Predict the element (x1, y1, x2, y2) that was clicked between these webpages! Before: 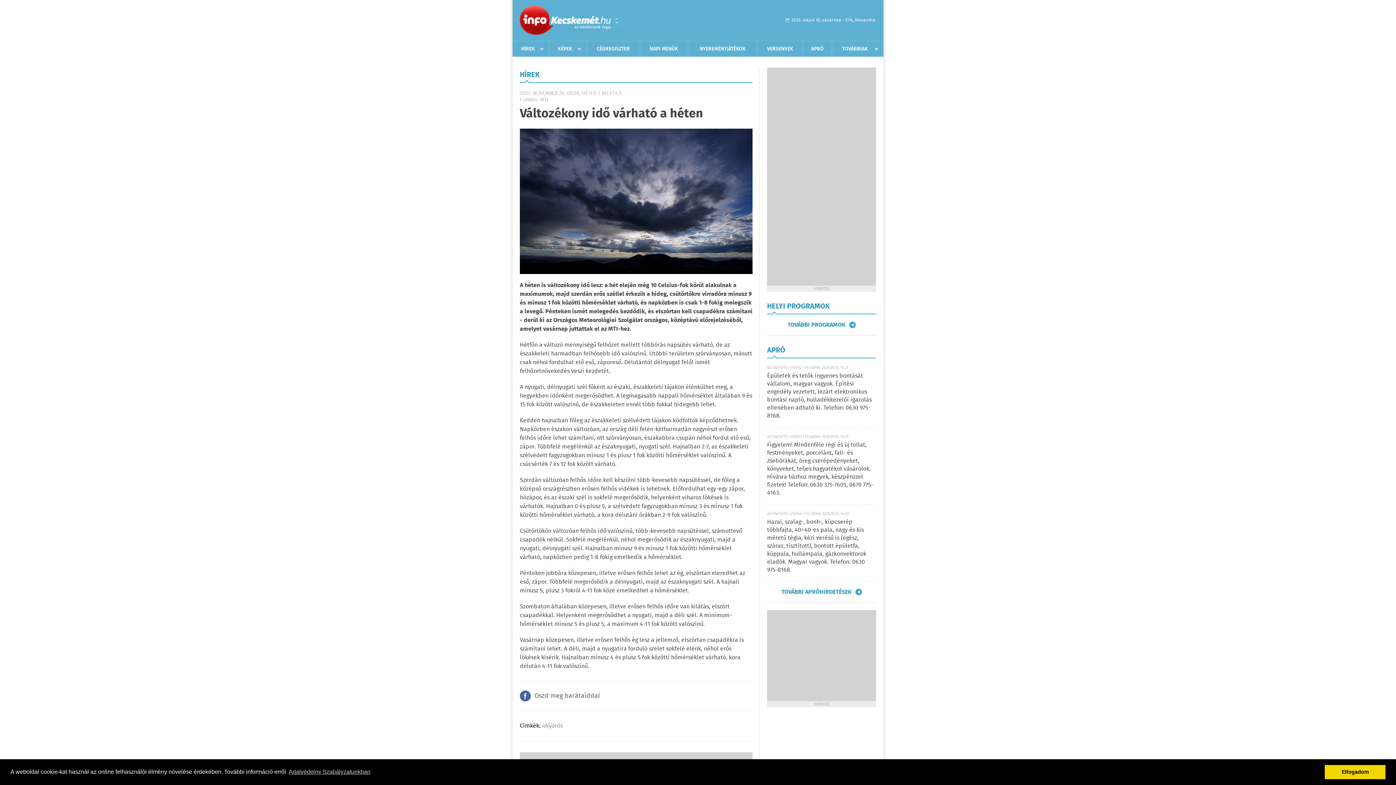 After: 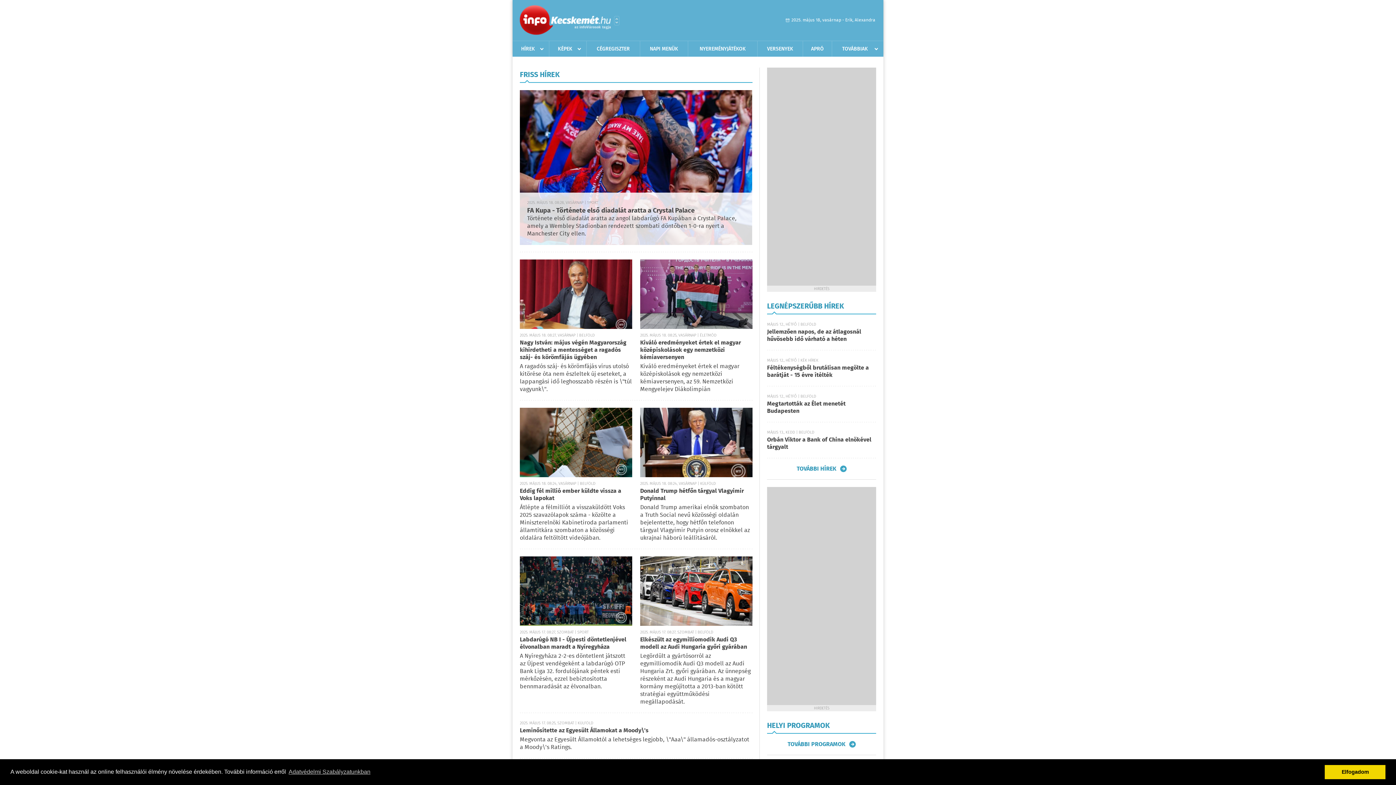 Action: bbox: (787, 321, 855, 328) label: TOVÁBBI PROGRAMOK